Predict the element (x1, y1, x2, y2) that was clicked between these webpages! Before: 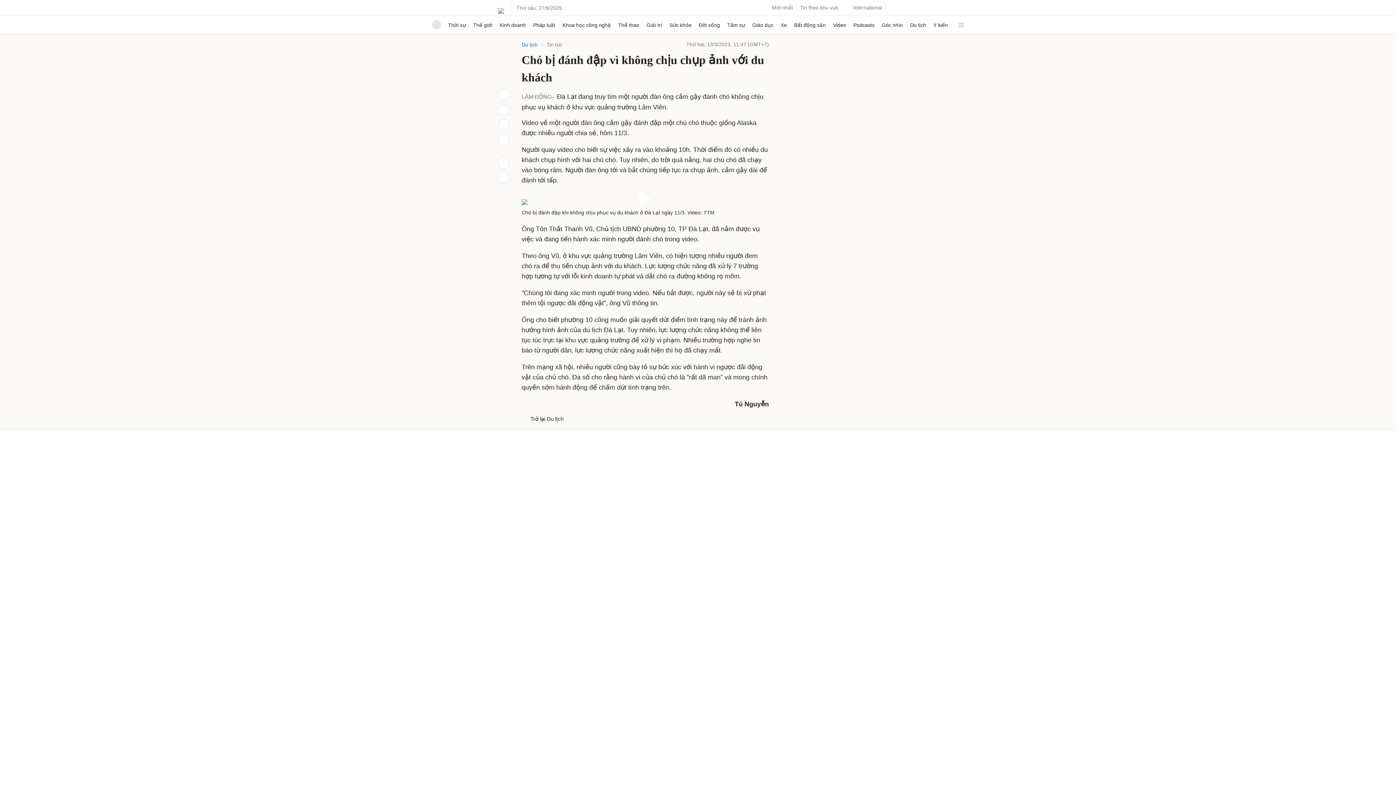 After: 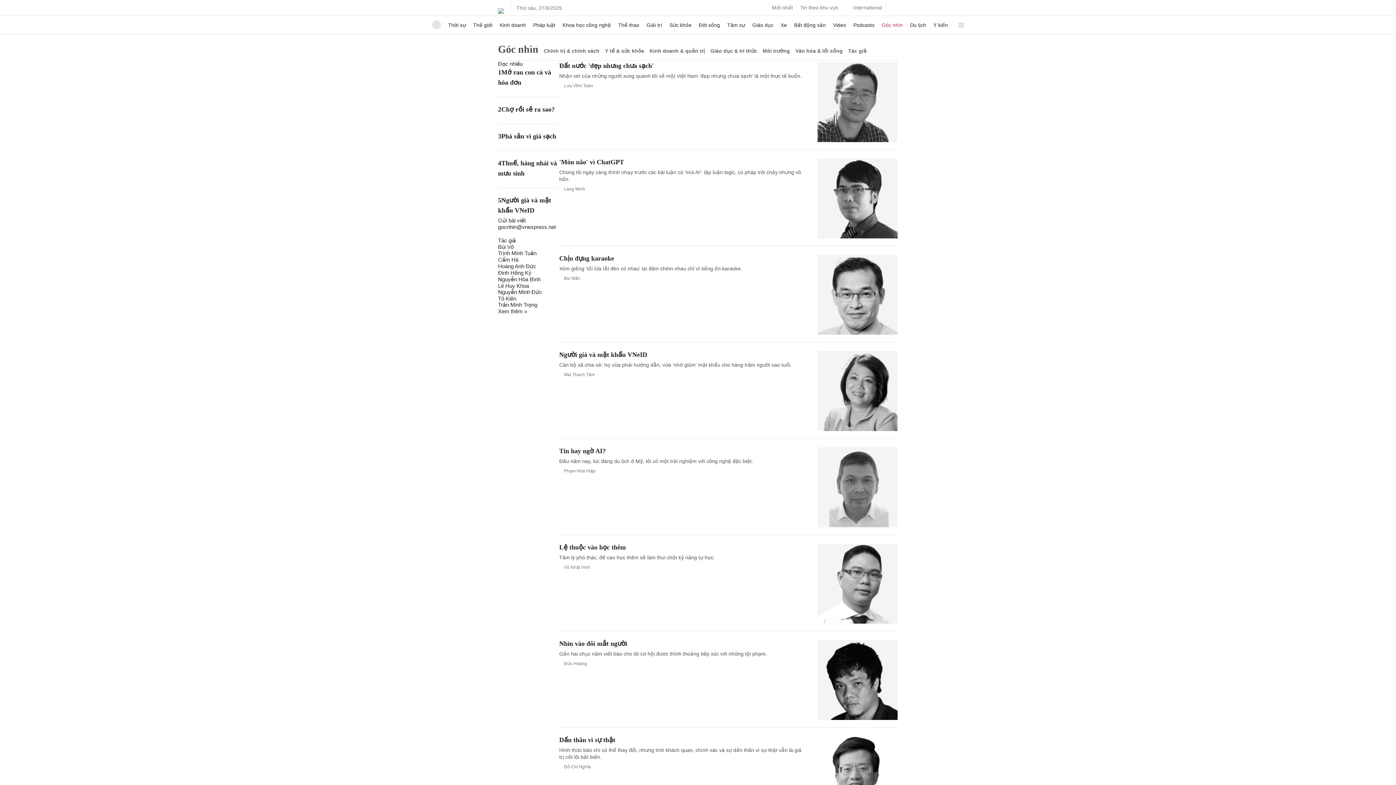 Action: label: Góc nhìn bbox: (882, 16, 903, 33)